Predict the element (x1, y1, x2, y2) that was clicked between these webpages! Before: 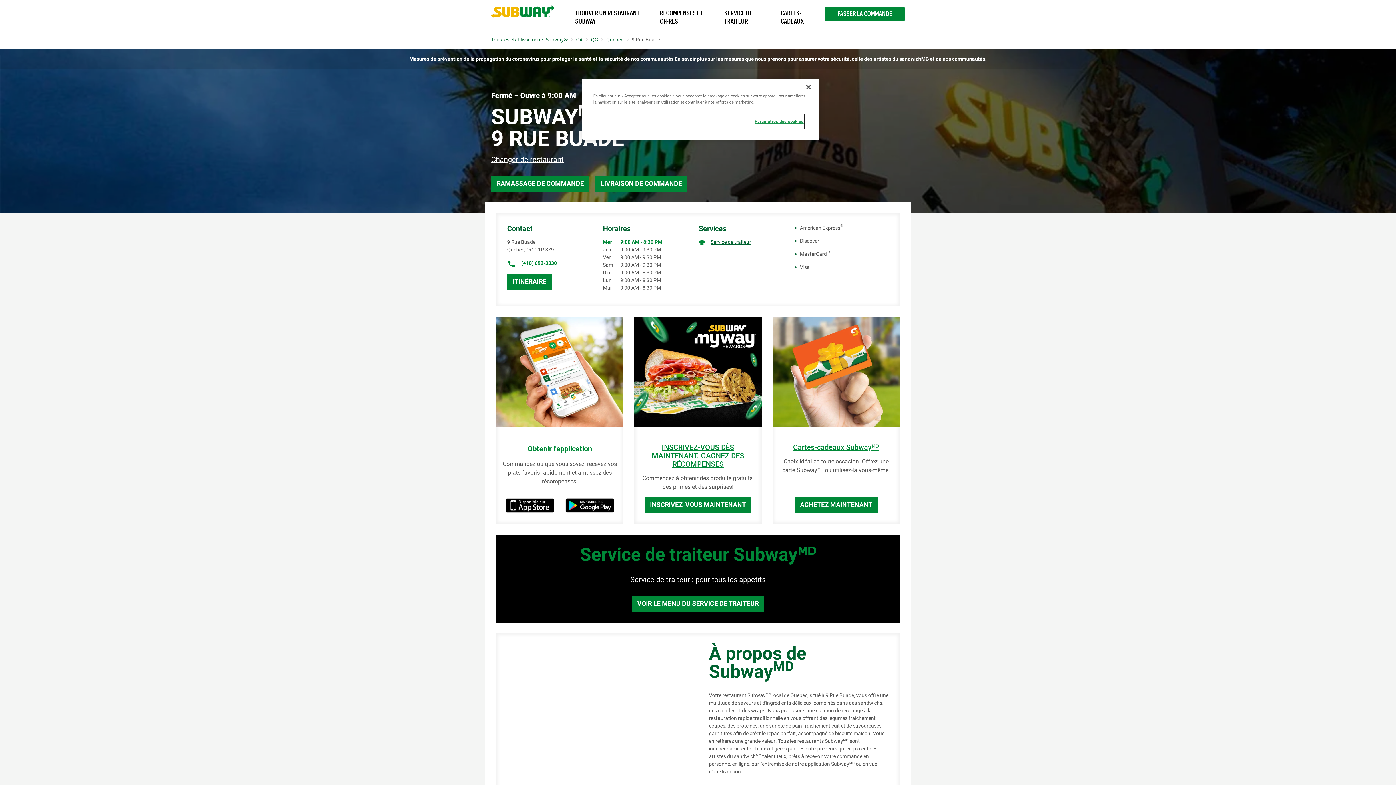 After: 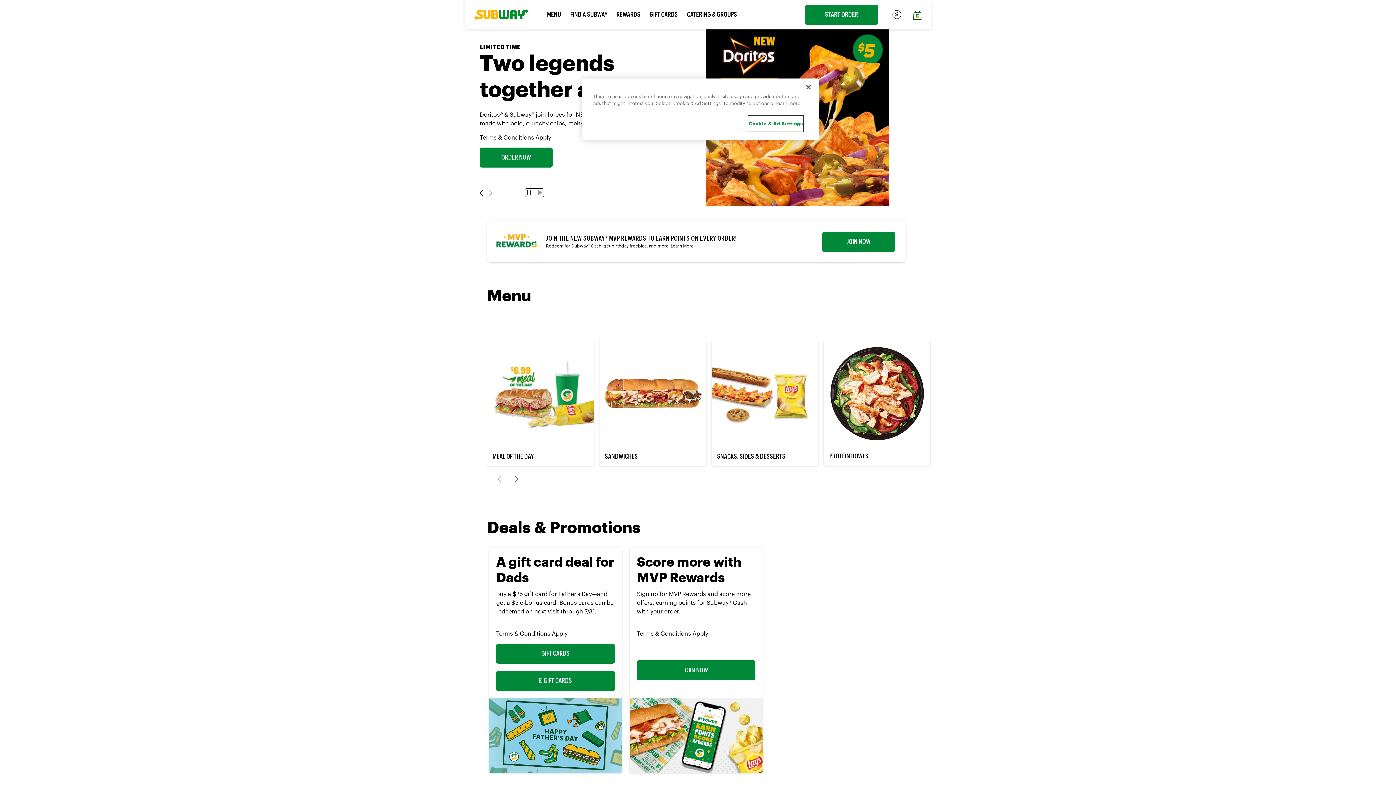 Action: bbox: (719, 5, 775, 29) label: SERVICE DE TRAITEUR